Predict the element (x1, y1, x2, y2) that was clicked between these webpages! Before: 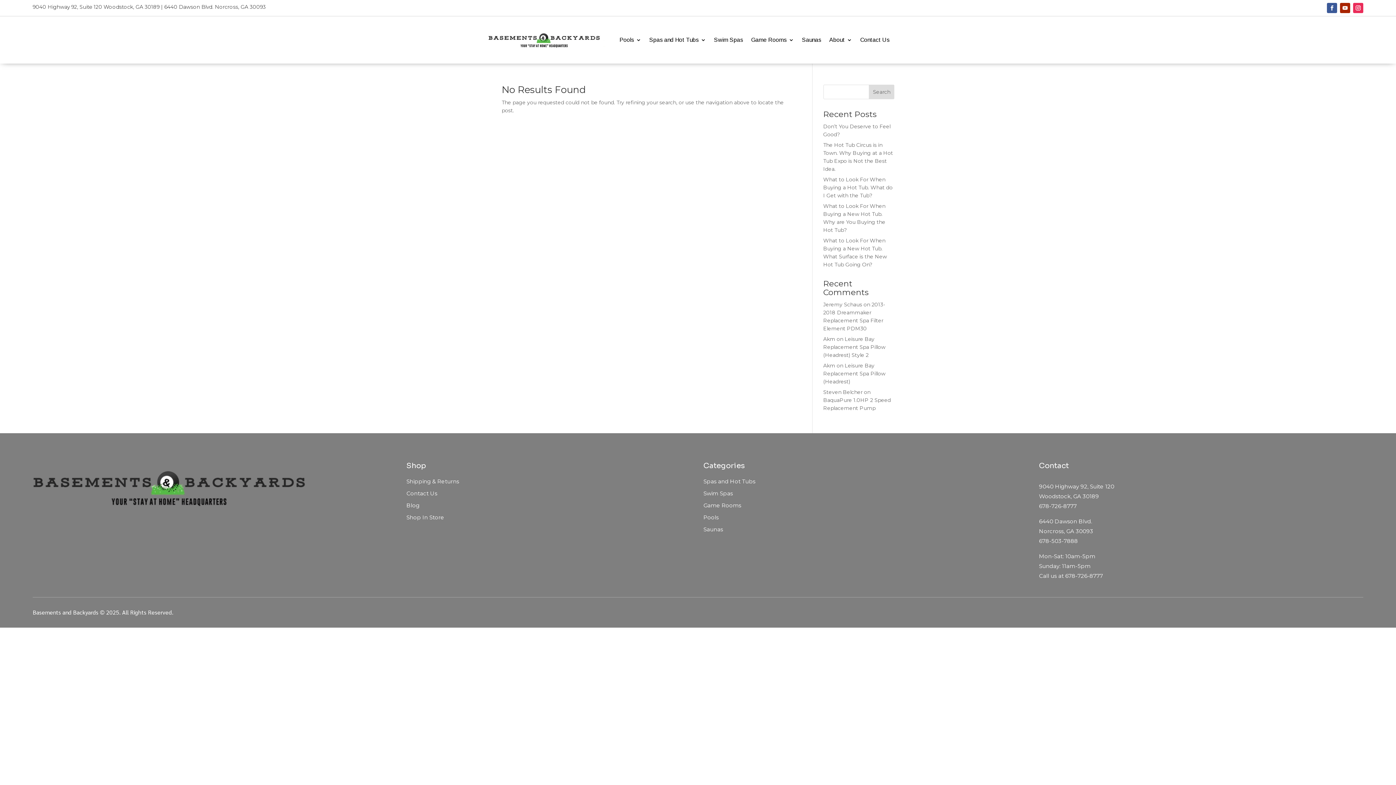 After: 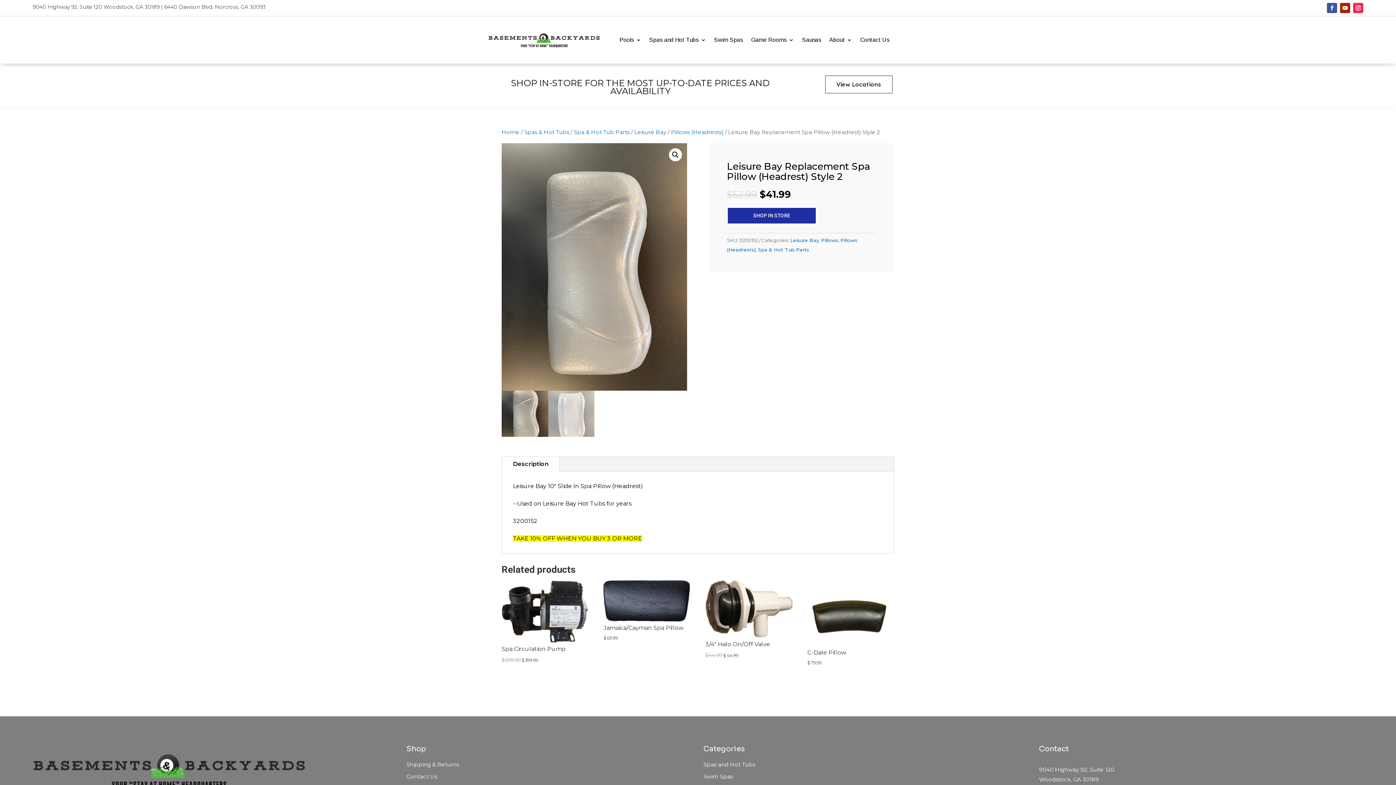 Action: label: Leisure Bay Replacement Spa Pillow (Headrest) Style 2 bbox: (823, 336, 885, 358)